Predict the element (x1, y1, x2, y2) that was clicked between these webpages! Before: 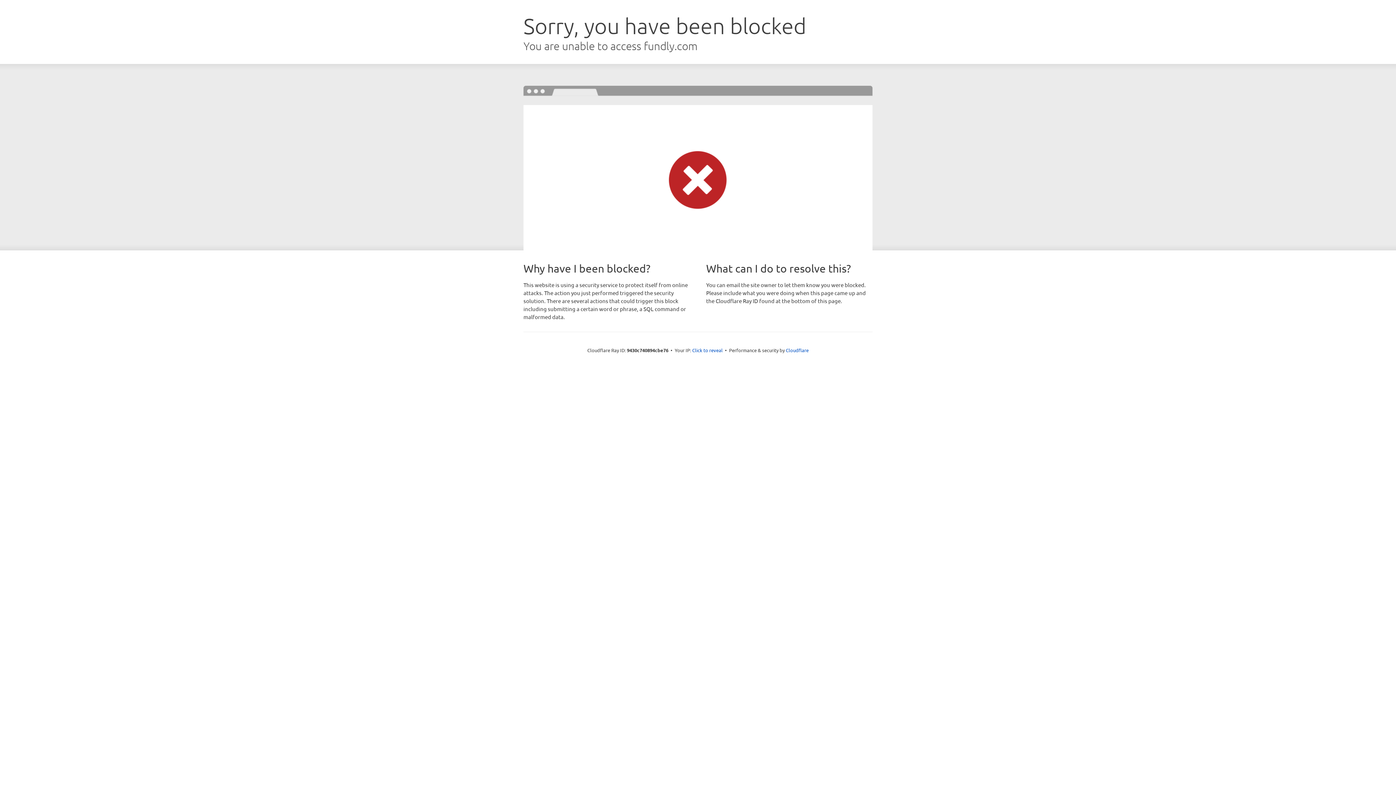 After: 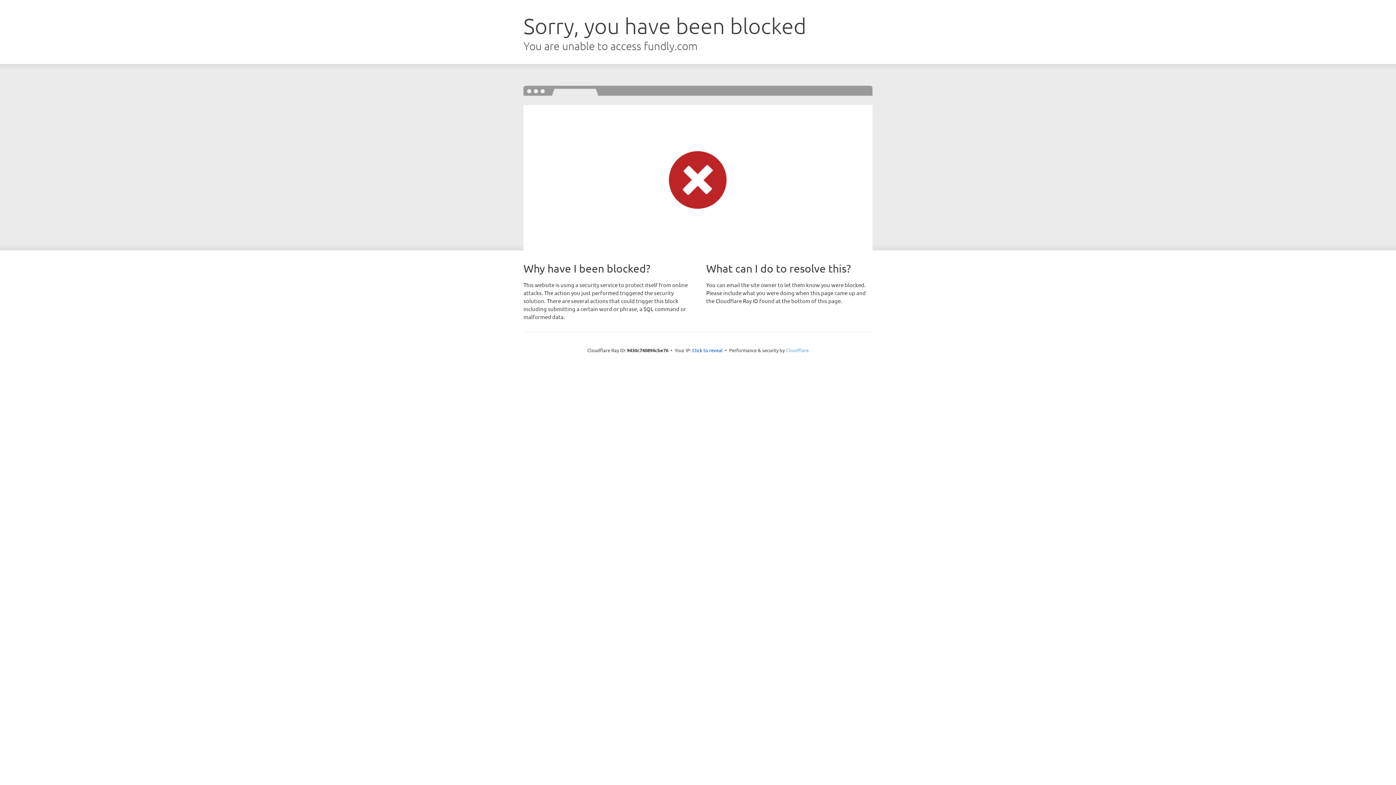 Action: bbox: (786, 347, 808, 353) label: Cloudflare